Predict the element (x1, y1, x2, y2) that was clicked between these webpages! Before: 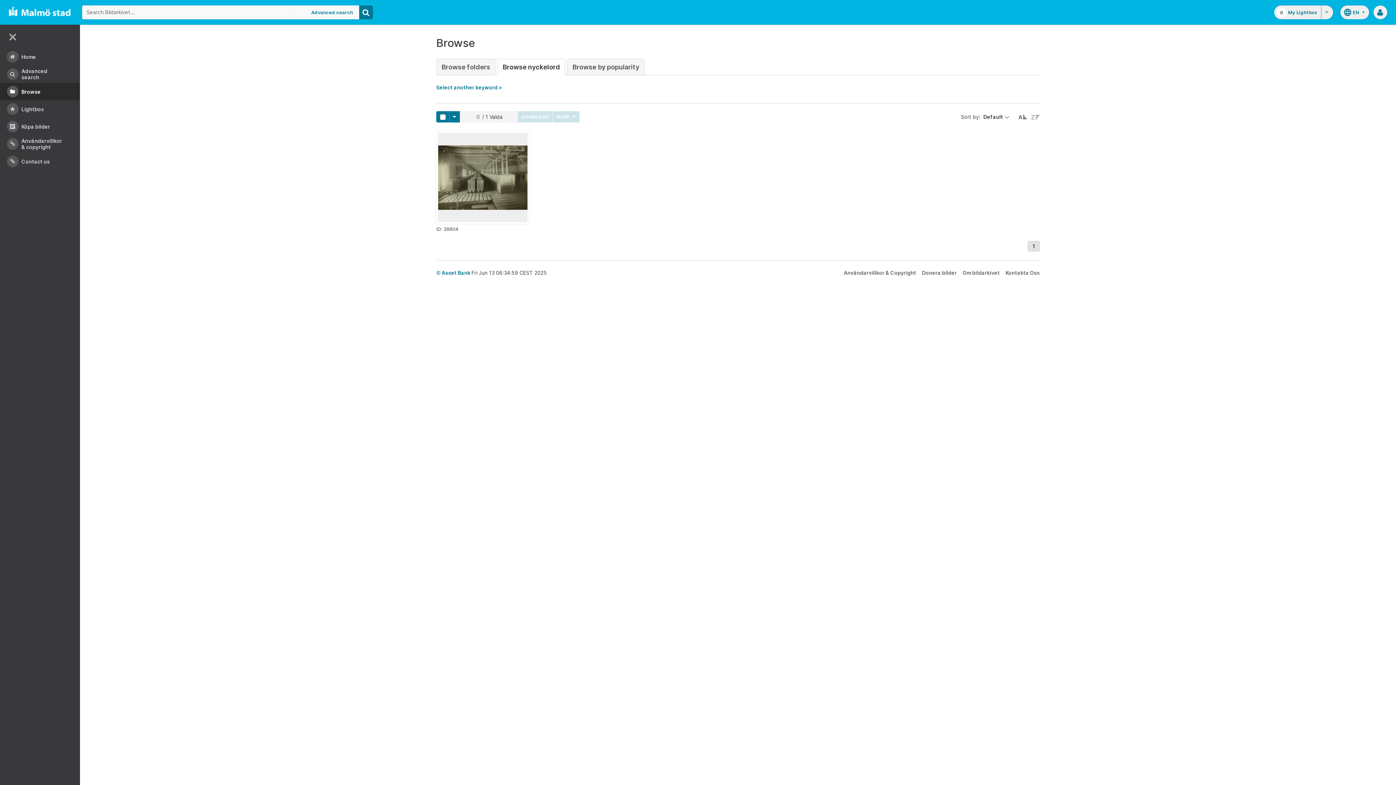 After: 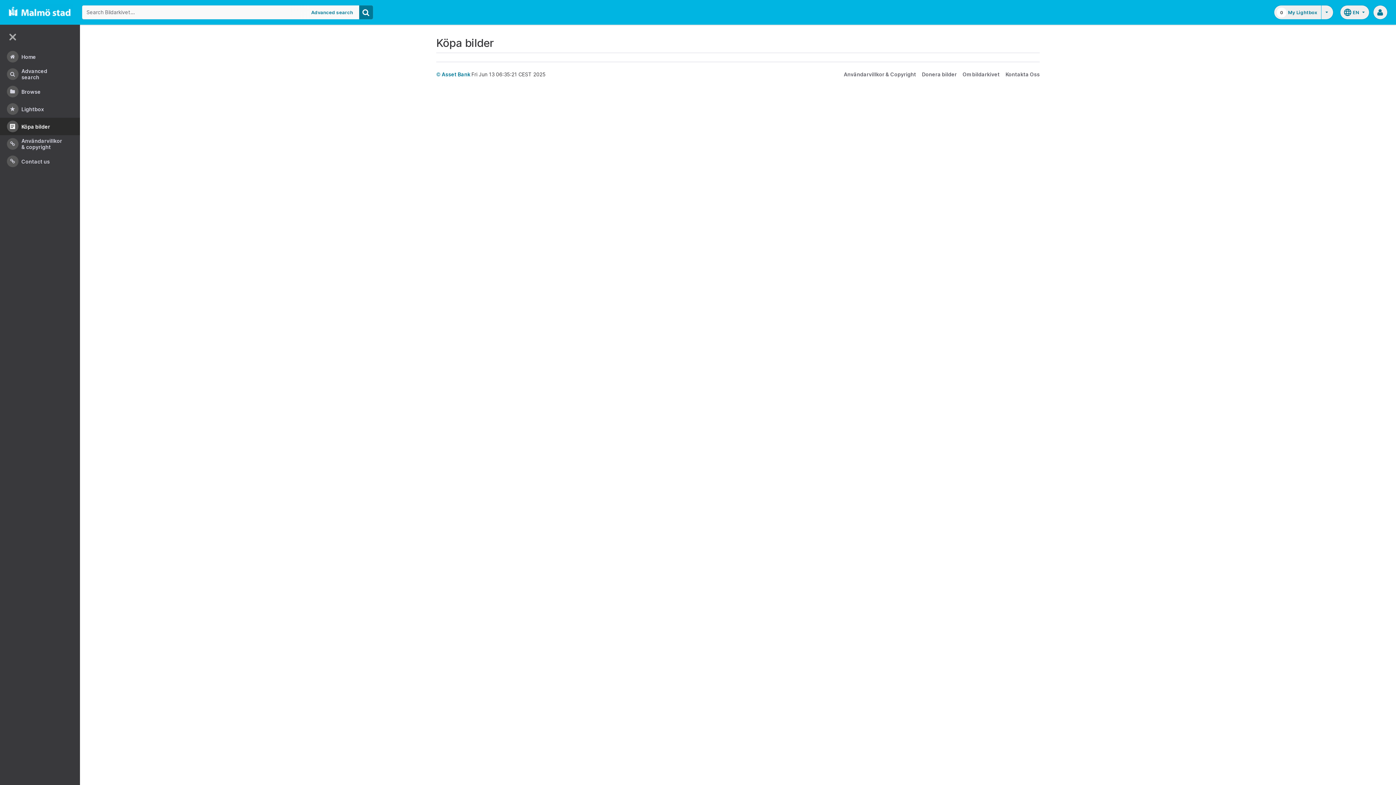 Action: label: Köpa bilder bbox: (0, 117, 80, 135)